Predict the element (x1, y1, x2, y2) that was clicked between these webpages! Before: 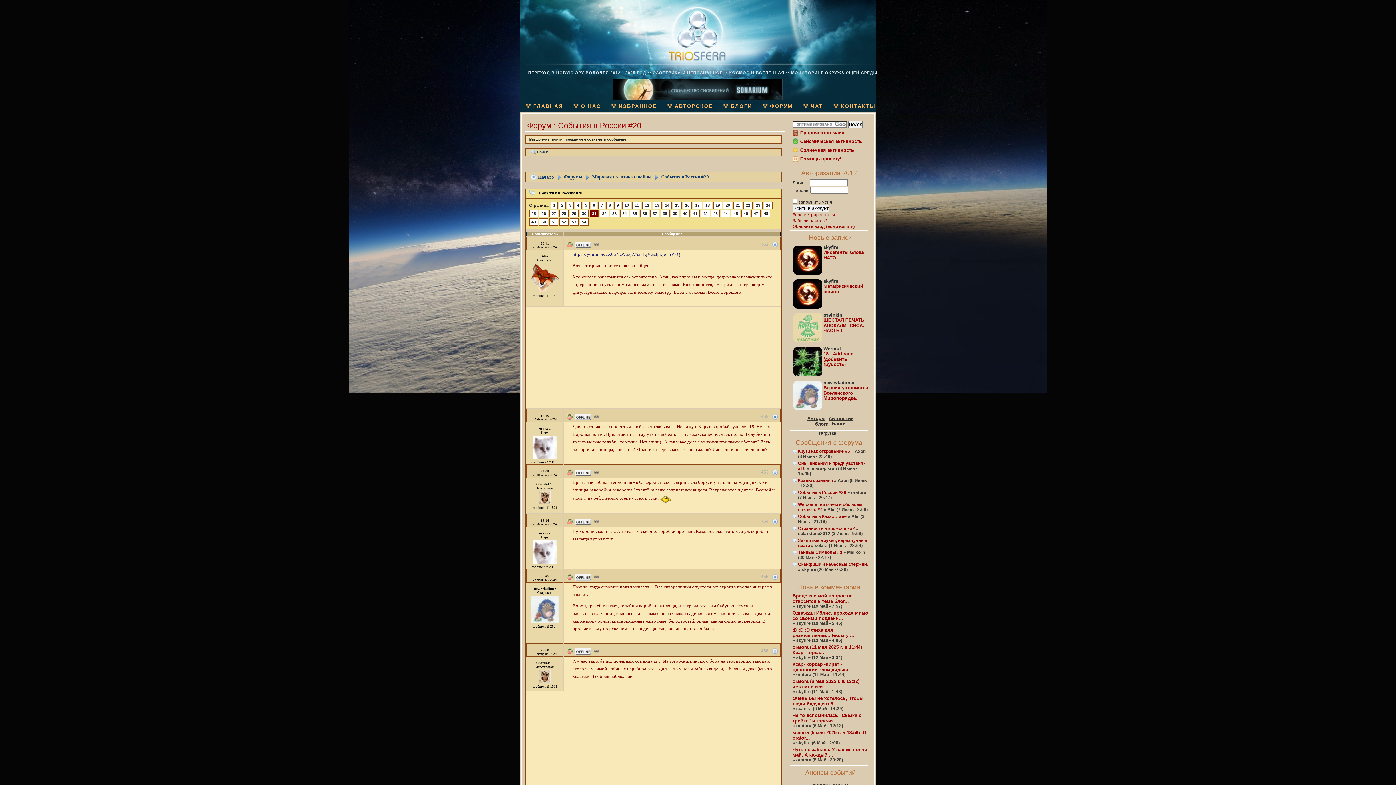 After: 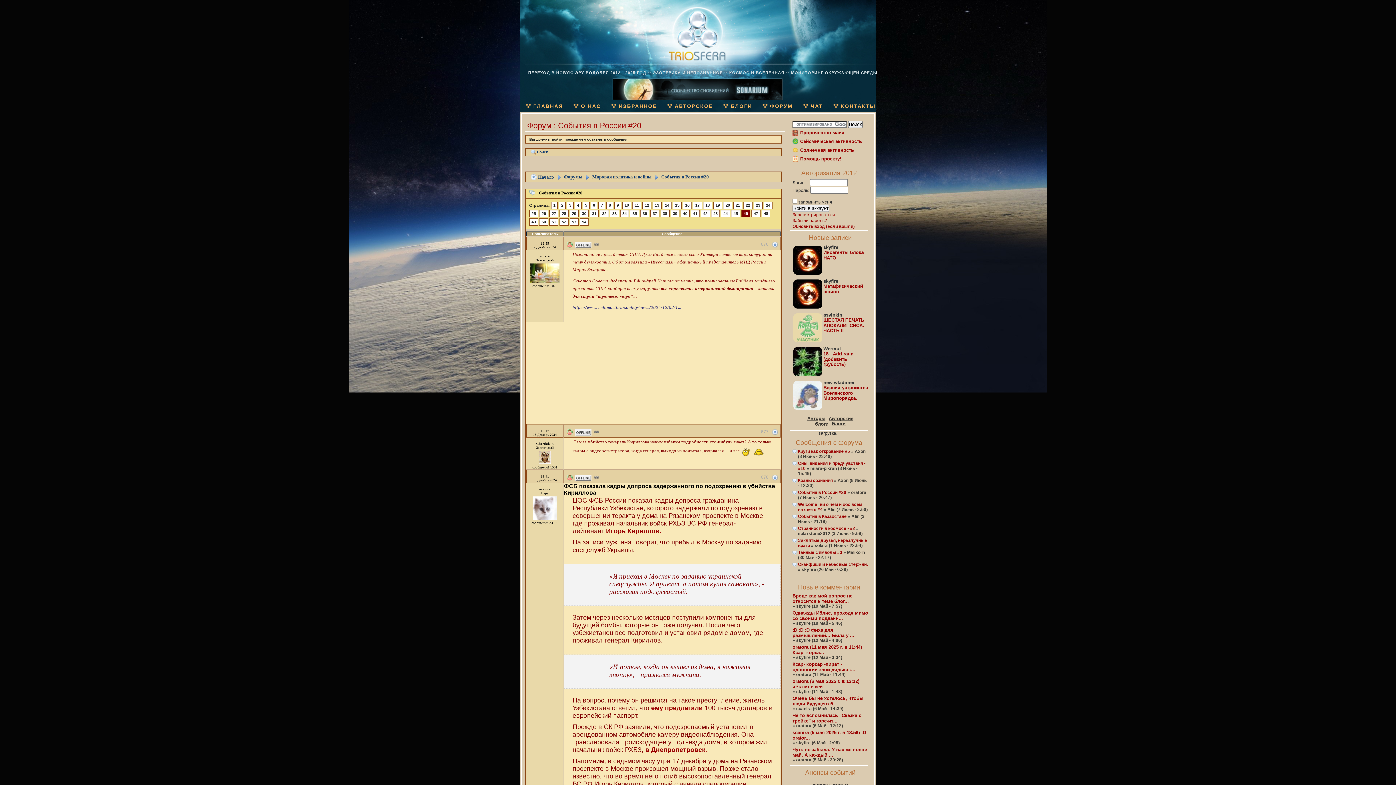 Action: label: 46 bbox: (741, 210, 750, 217)